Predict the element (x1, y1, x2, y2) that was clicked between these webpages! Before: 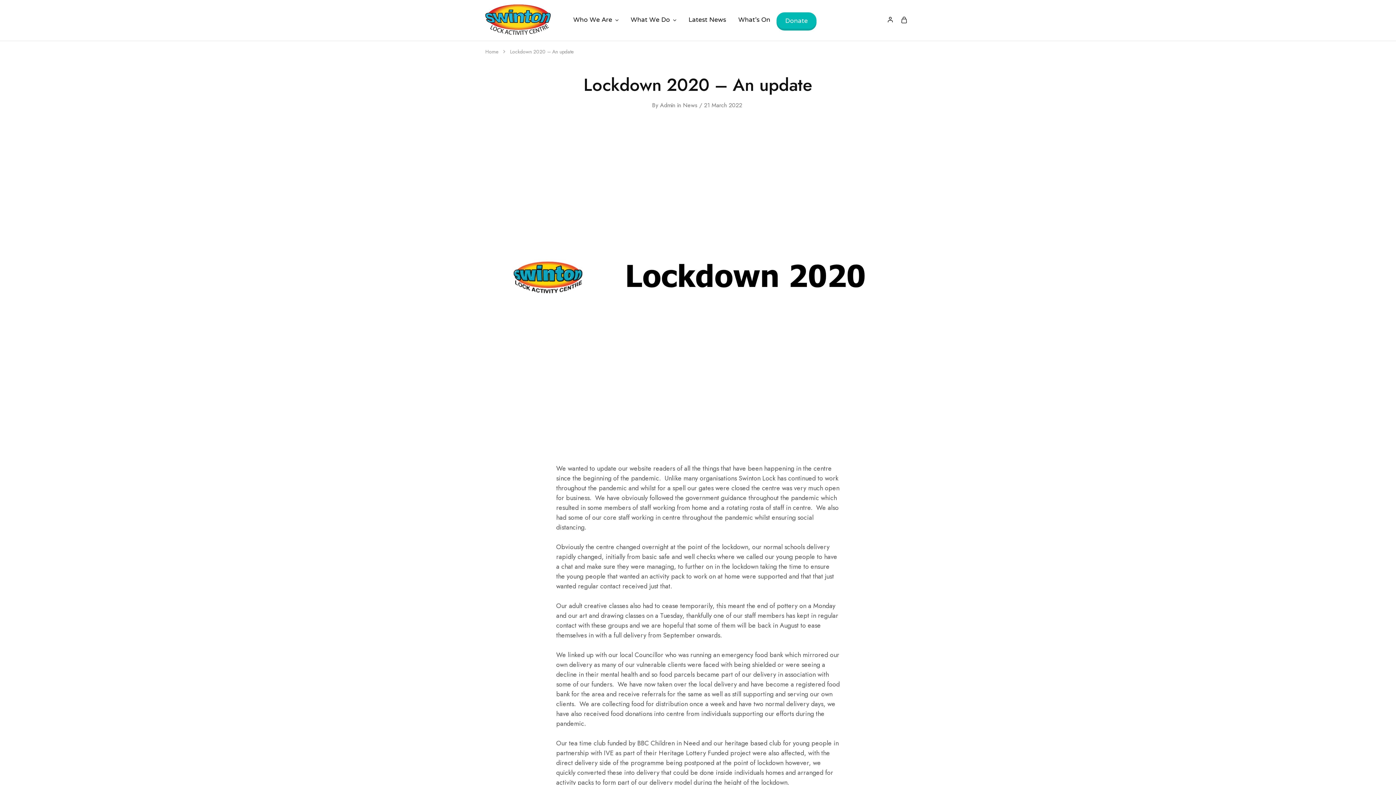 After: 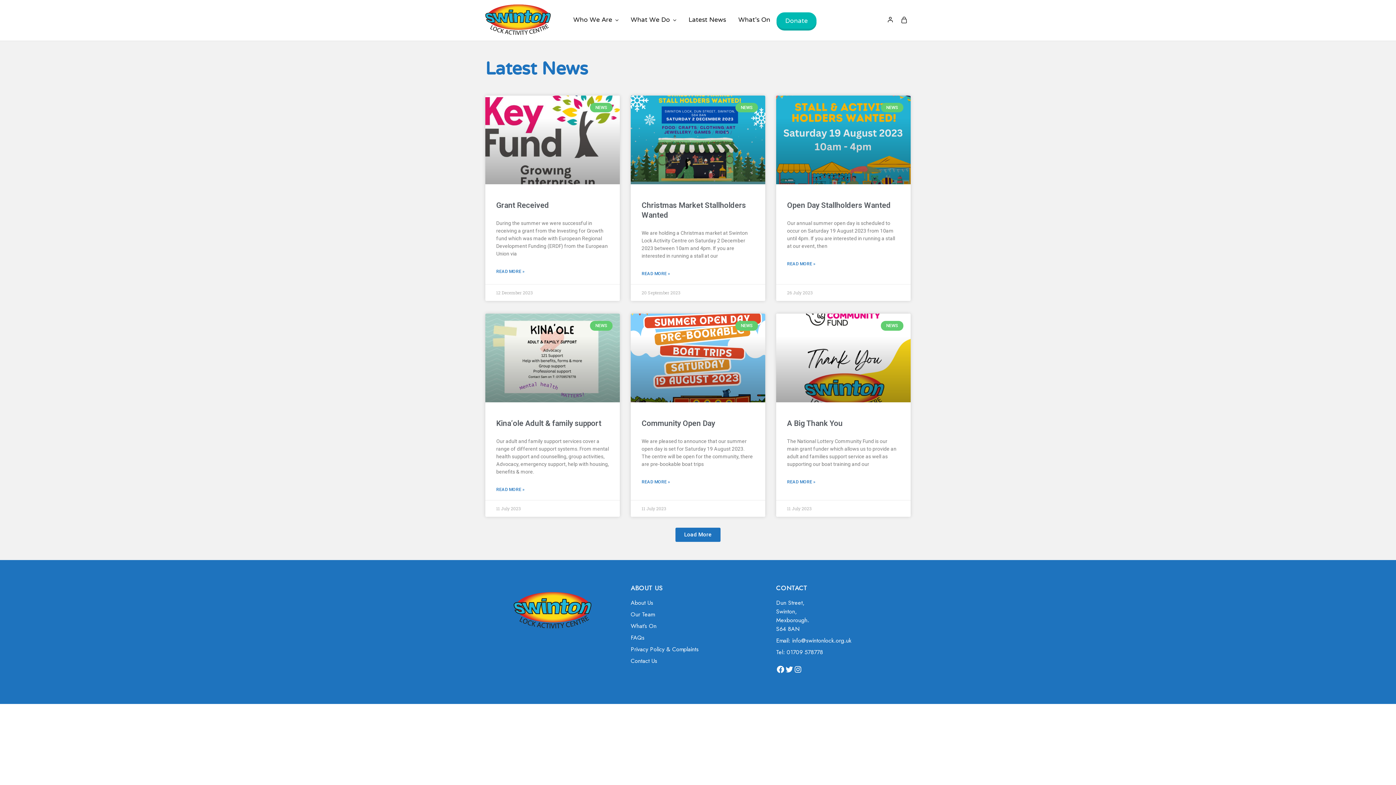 Action: label: Latest News bbox: (687, 15, 727, 25)